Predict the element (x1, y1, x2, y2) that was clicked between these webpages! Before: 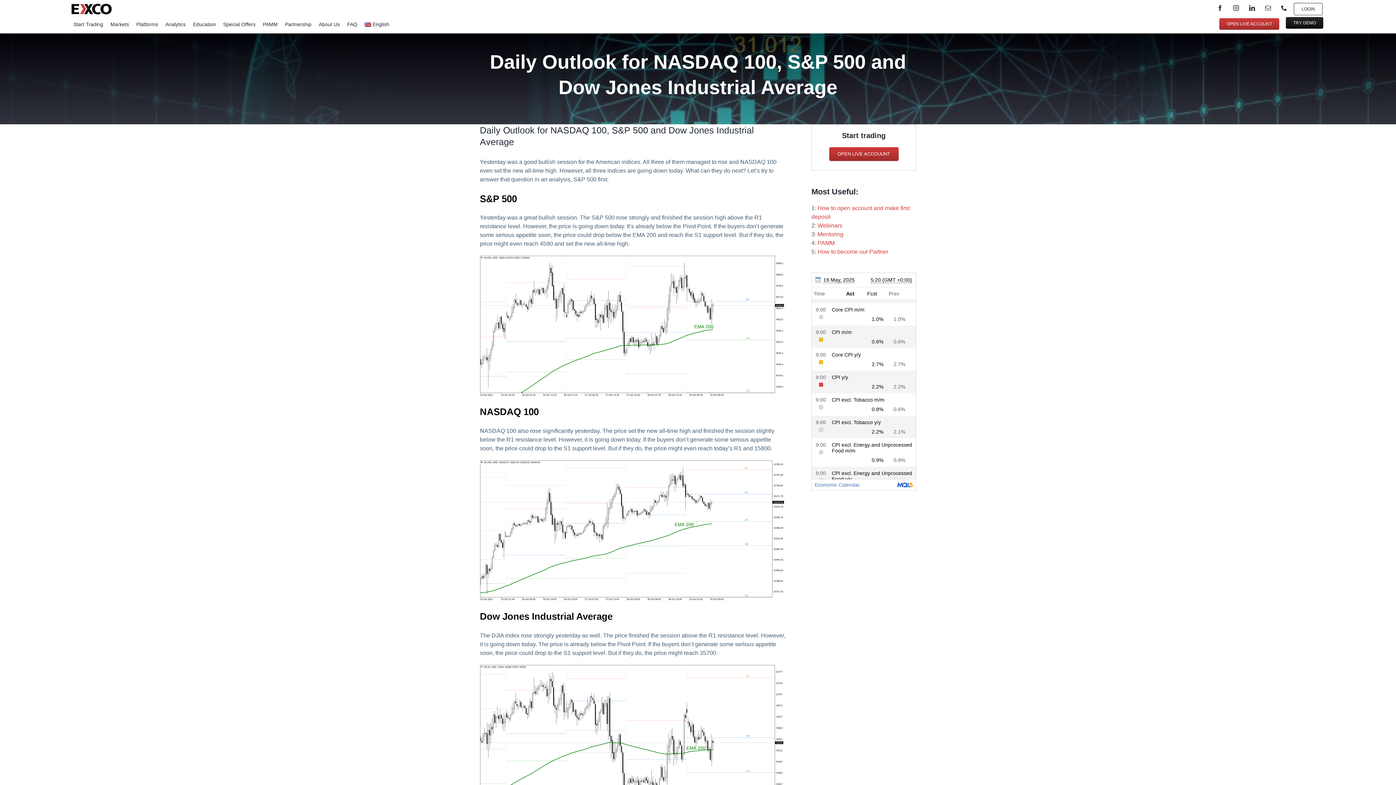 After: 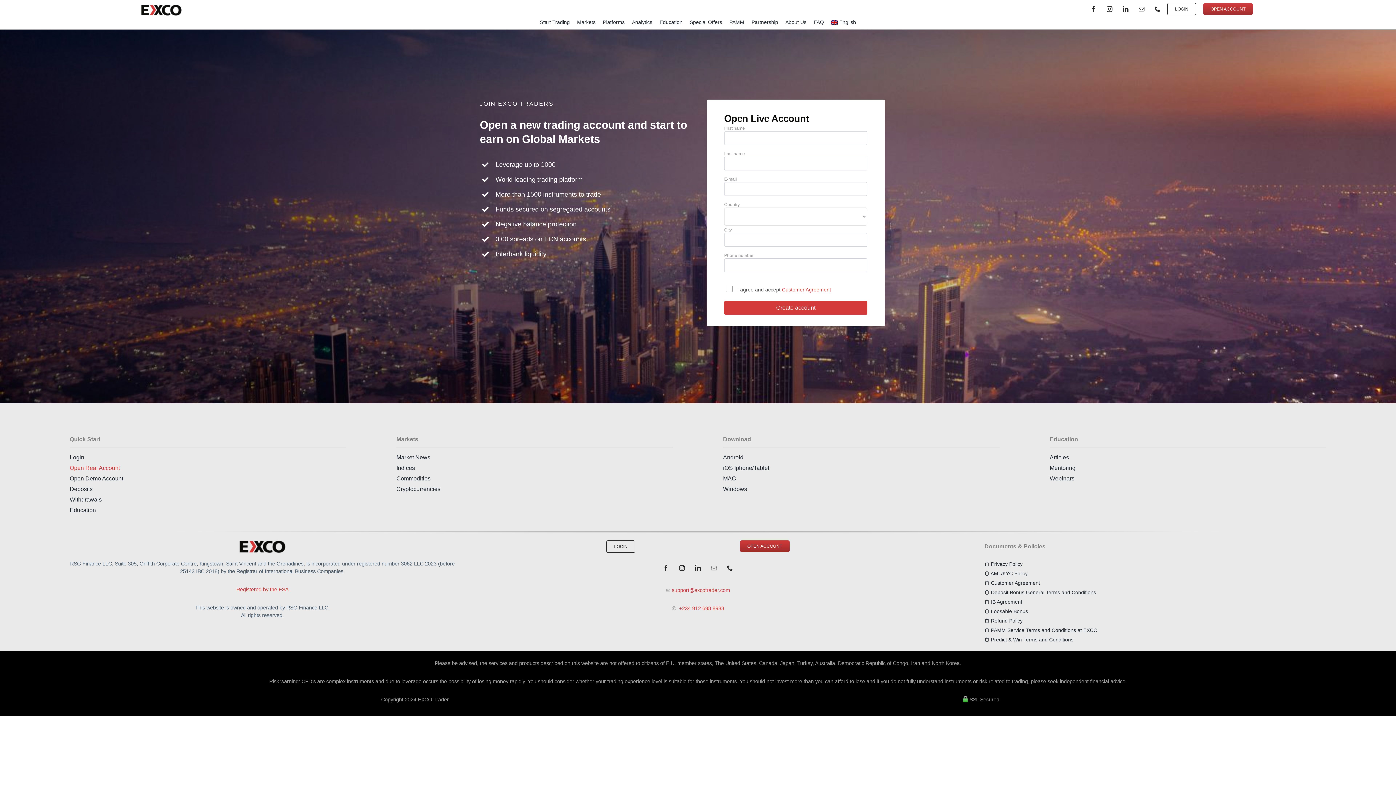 Action: bbox: (1219, 18, 1279, 29) label: OPEN LIVE ACCOUNT